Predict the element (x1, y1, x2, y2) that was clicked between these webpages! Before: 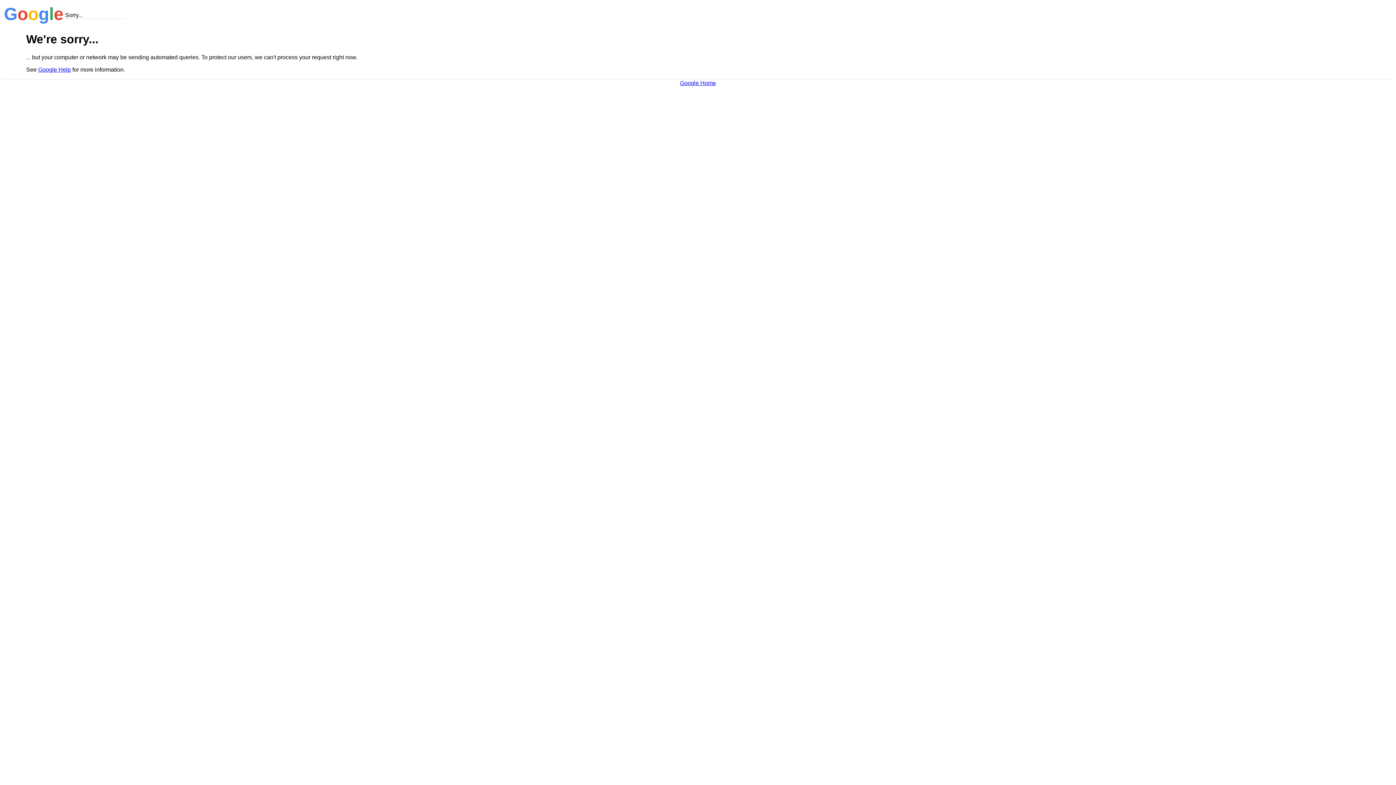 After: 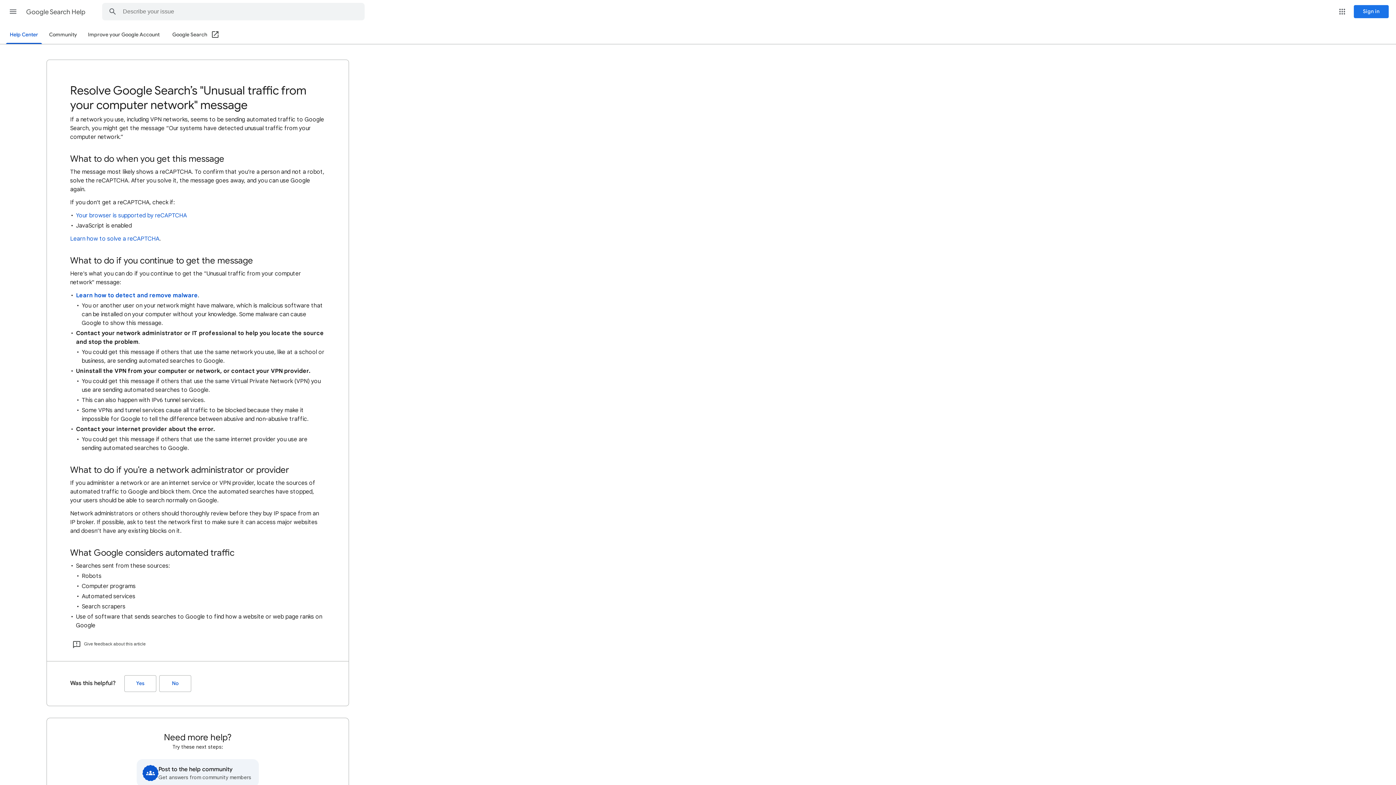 Action: bbox: (38, 66, 70, 72) label: Google Help